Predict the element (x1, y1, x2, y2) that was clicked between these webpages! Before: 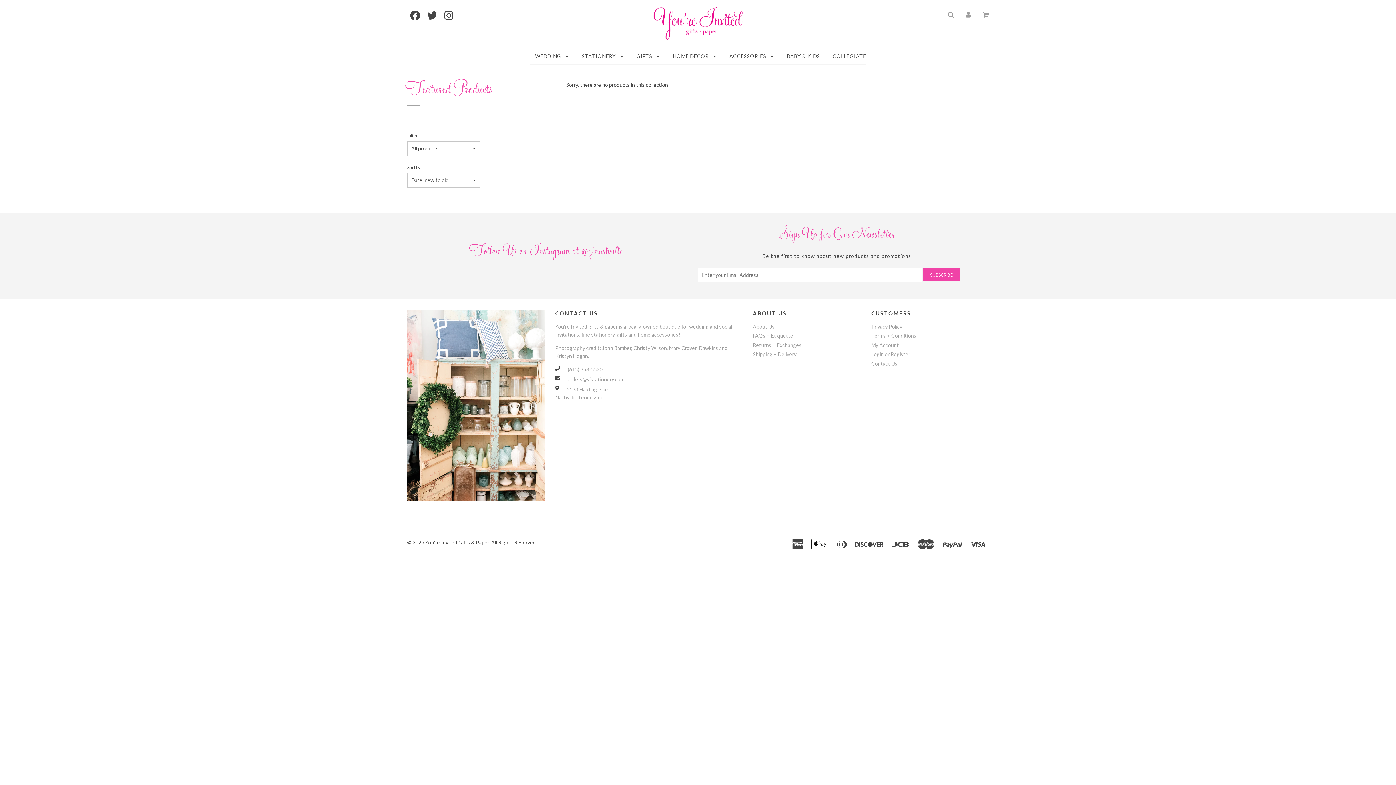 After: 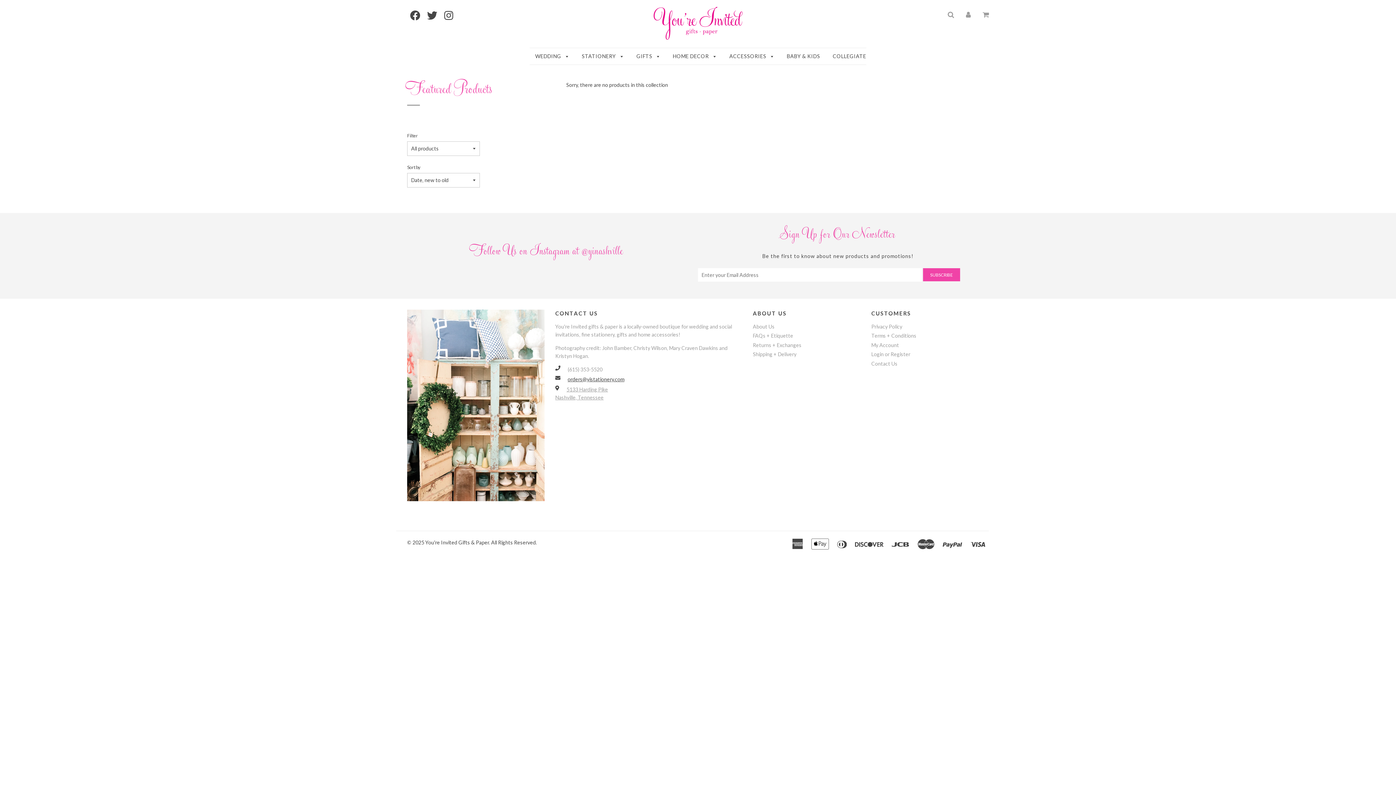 Action: label: orders@yistationery.com bbox: (567, 376, 624, 382)